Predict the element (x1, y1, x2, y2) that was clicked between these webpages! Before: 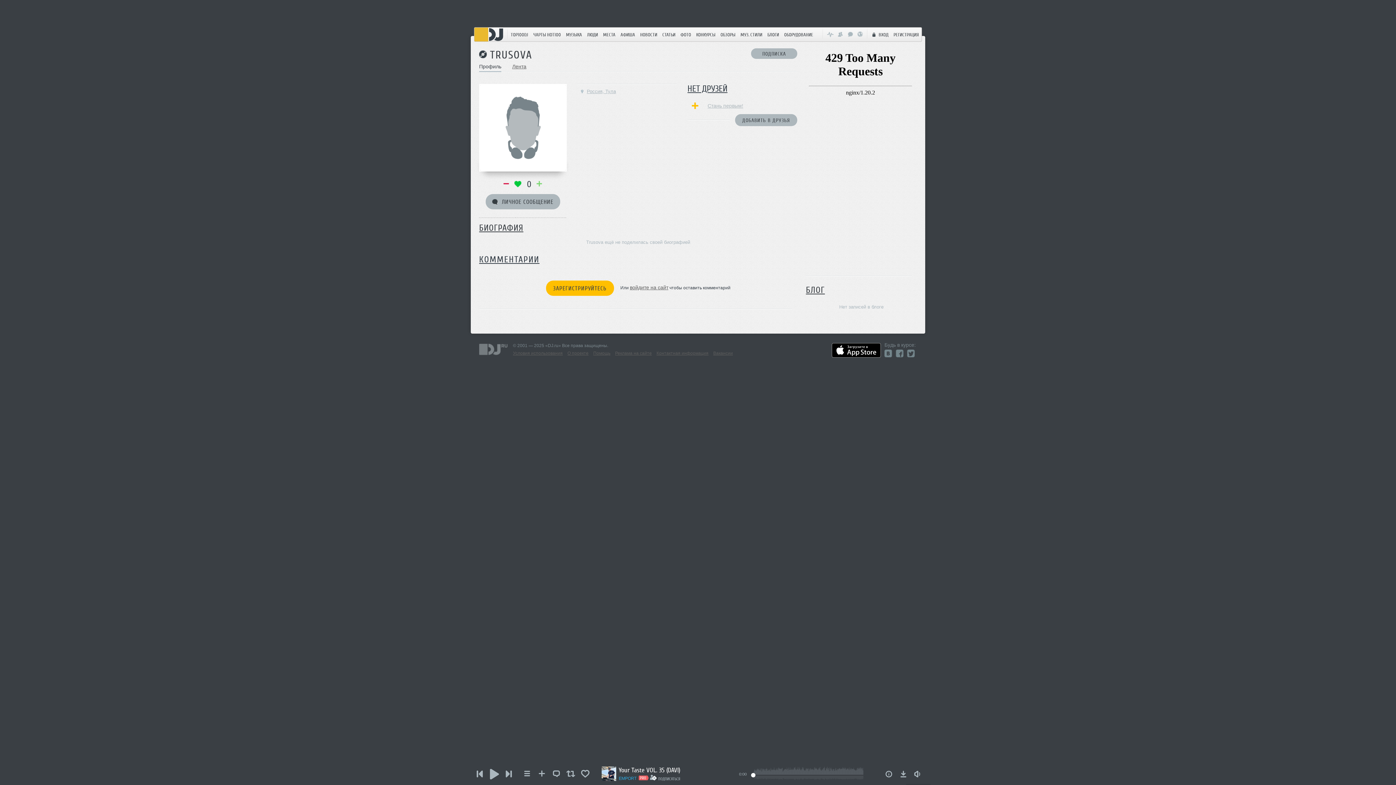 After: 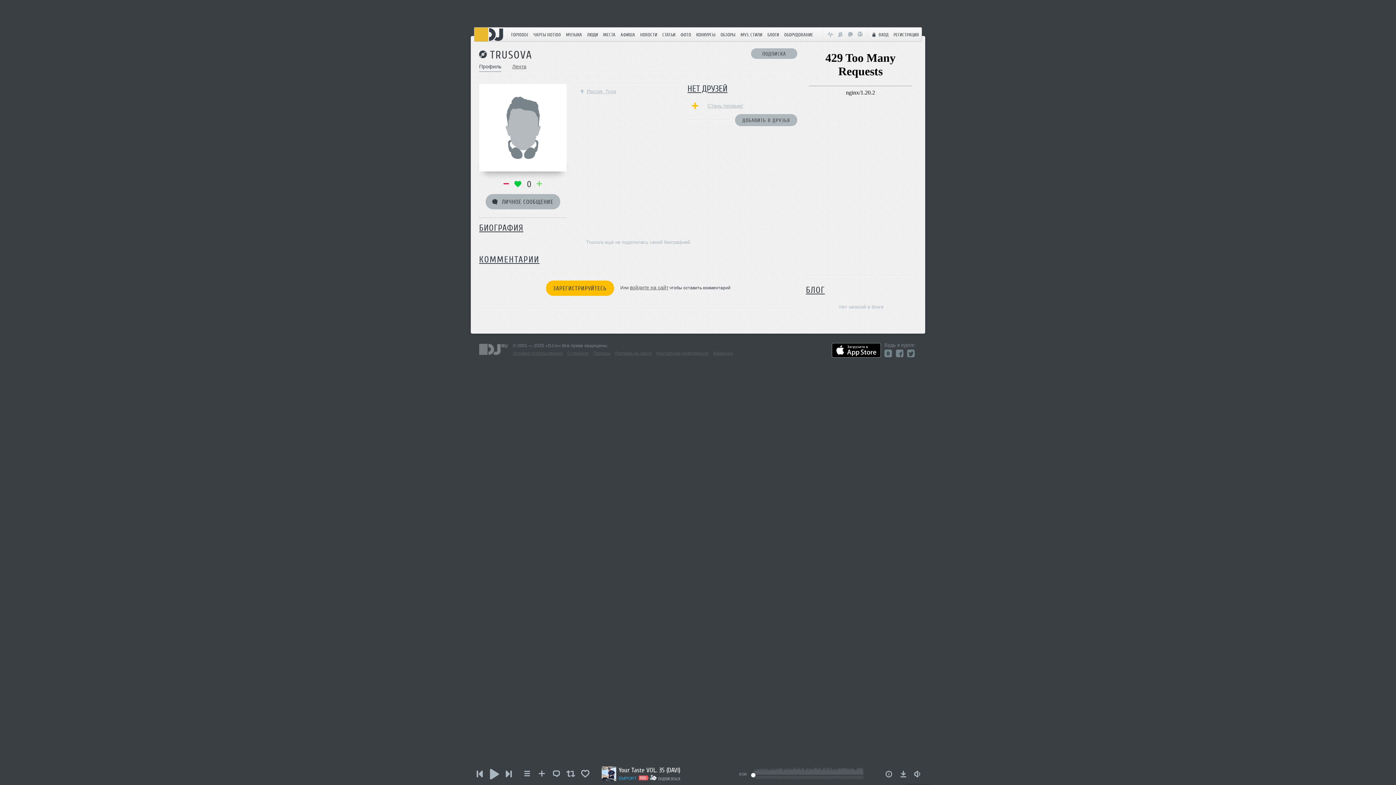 Action: bbox: (490, 48, 532, 61) label: TRUSOVA